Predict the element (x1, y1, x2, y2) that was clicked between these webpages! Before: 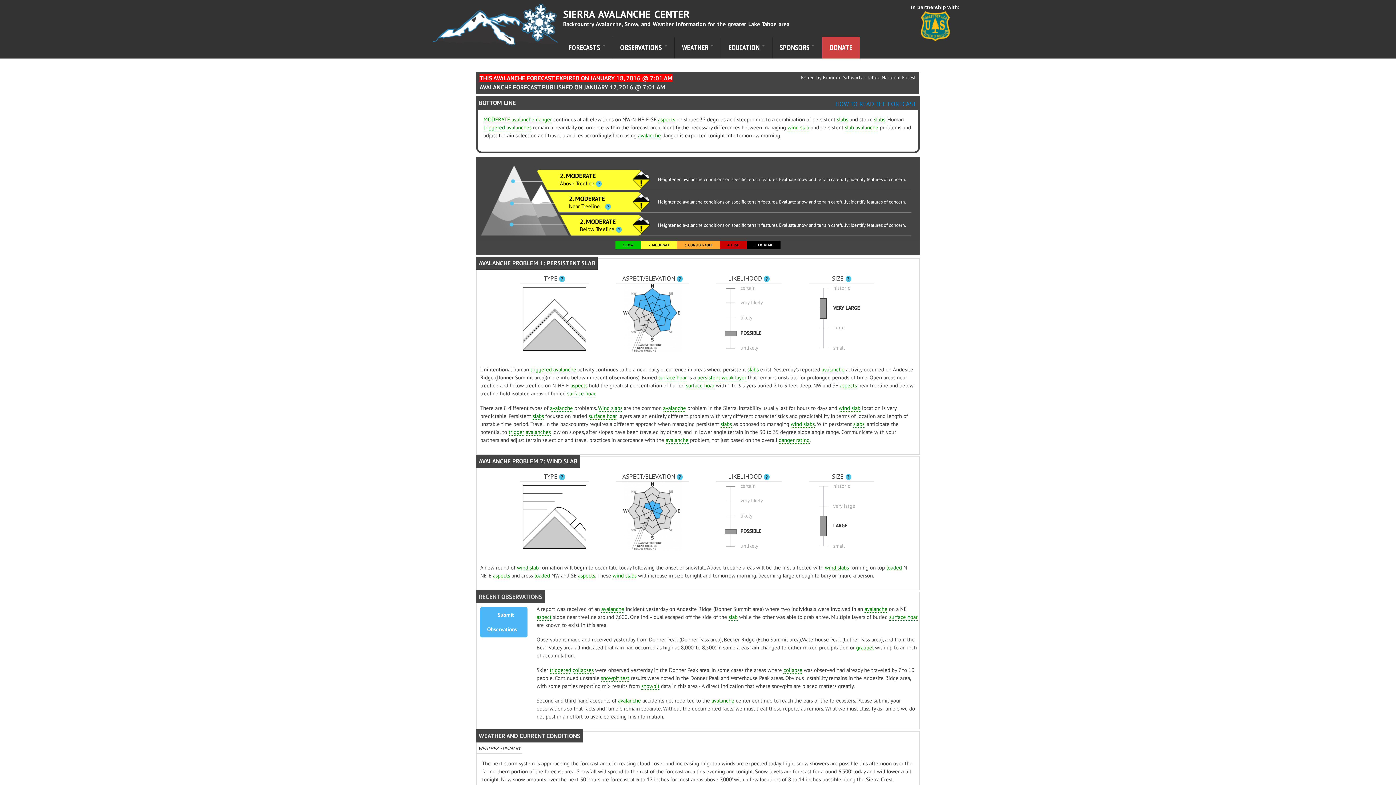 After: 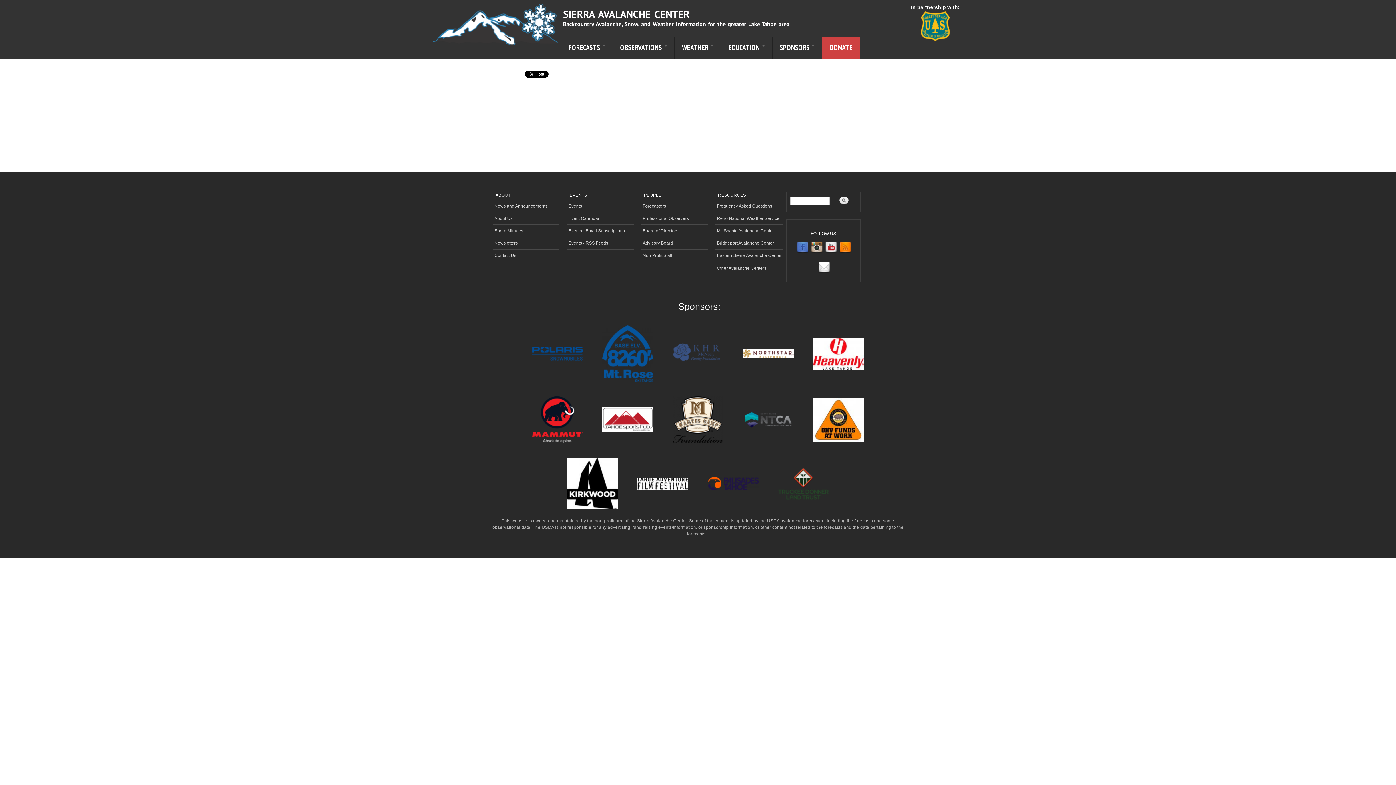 Action: label: FORECASTS  bbox: (561, 36, 613, 58)